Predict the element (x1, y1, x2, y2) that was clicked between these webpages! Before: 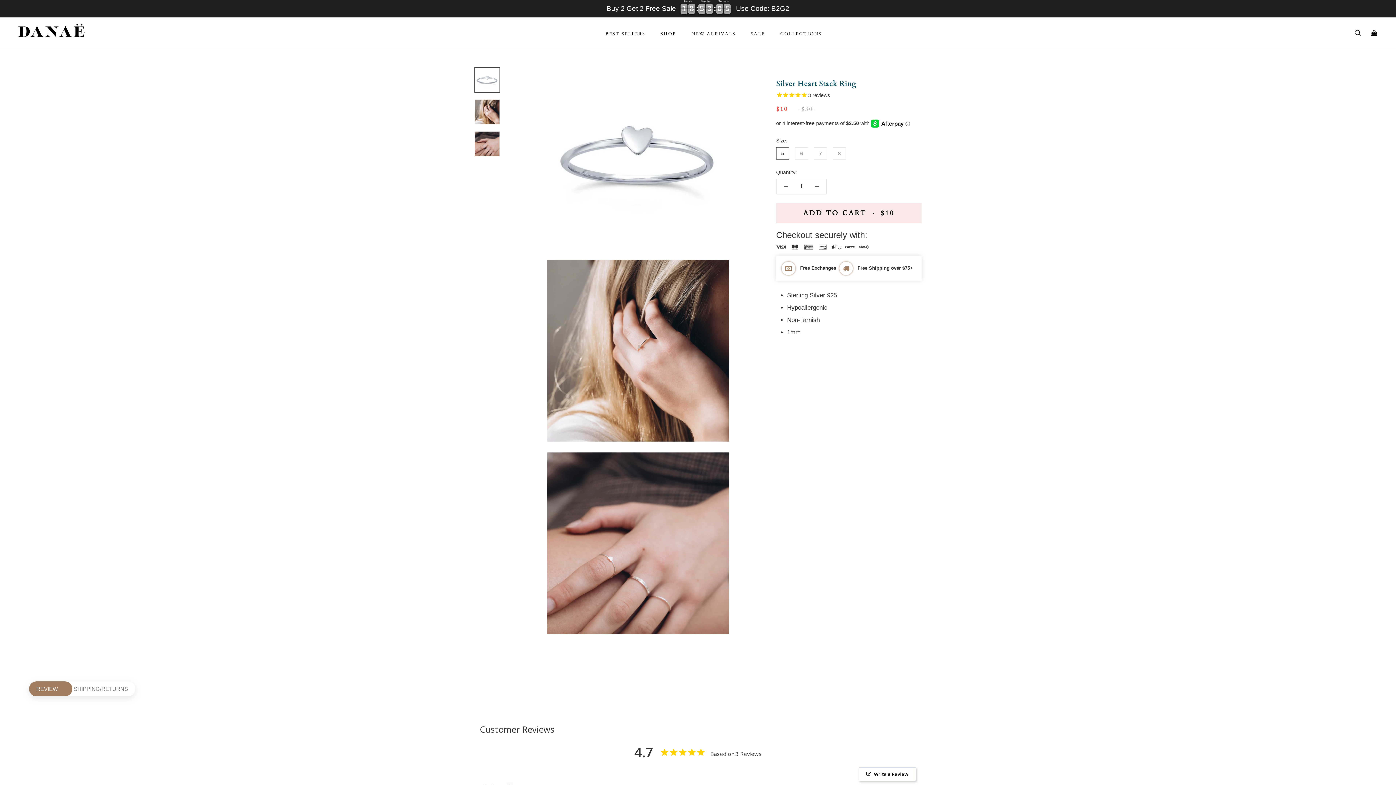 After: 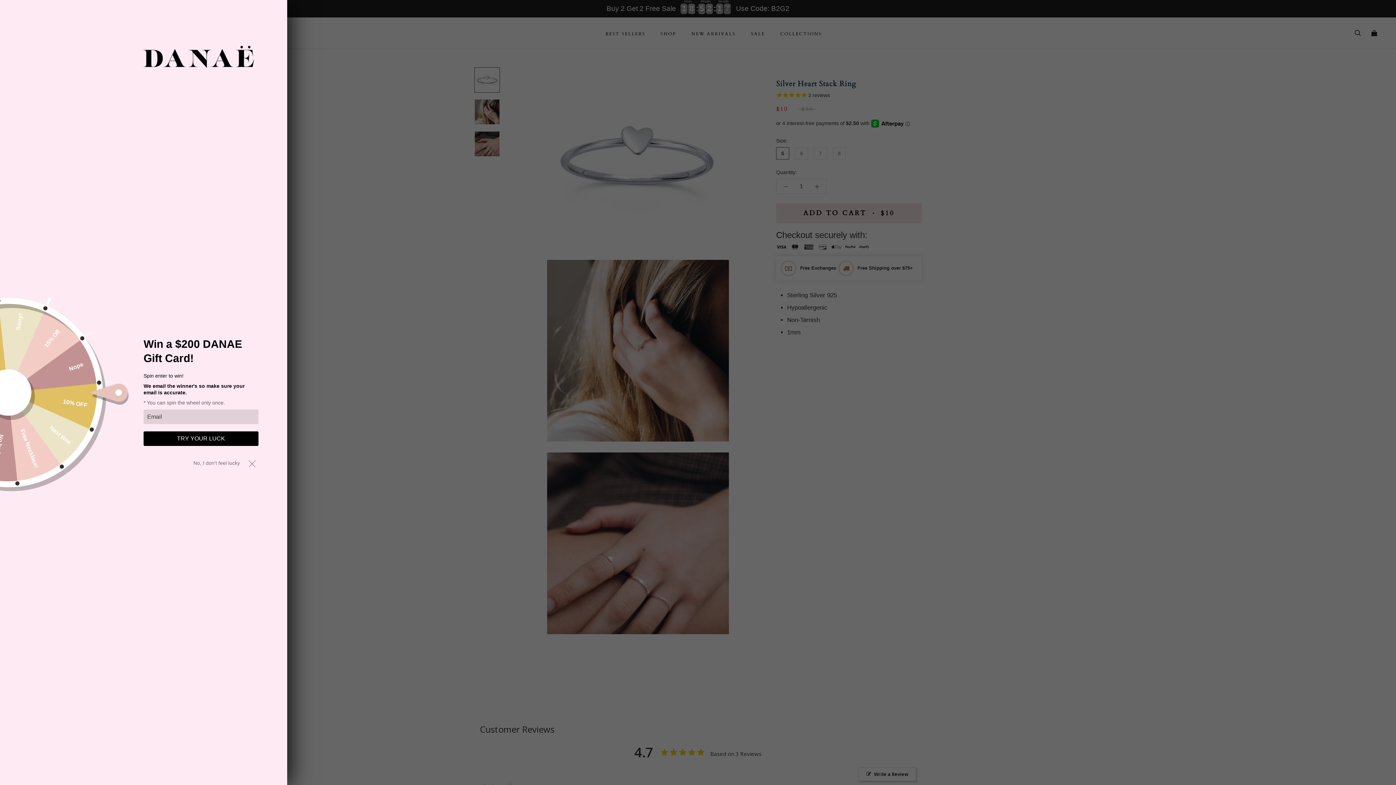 Action: label: REVIEW bbox: (29, 681, 65, 696)